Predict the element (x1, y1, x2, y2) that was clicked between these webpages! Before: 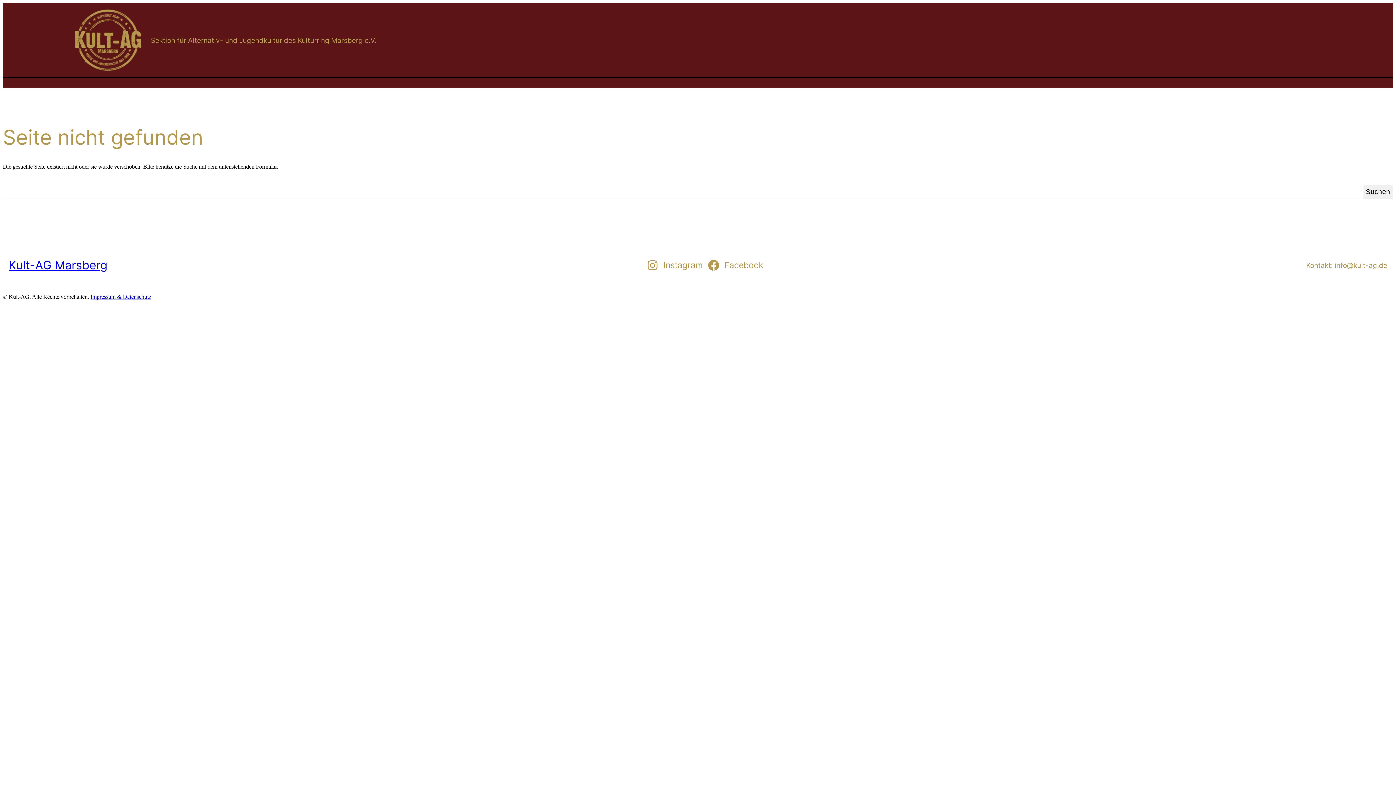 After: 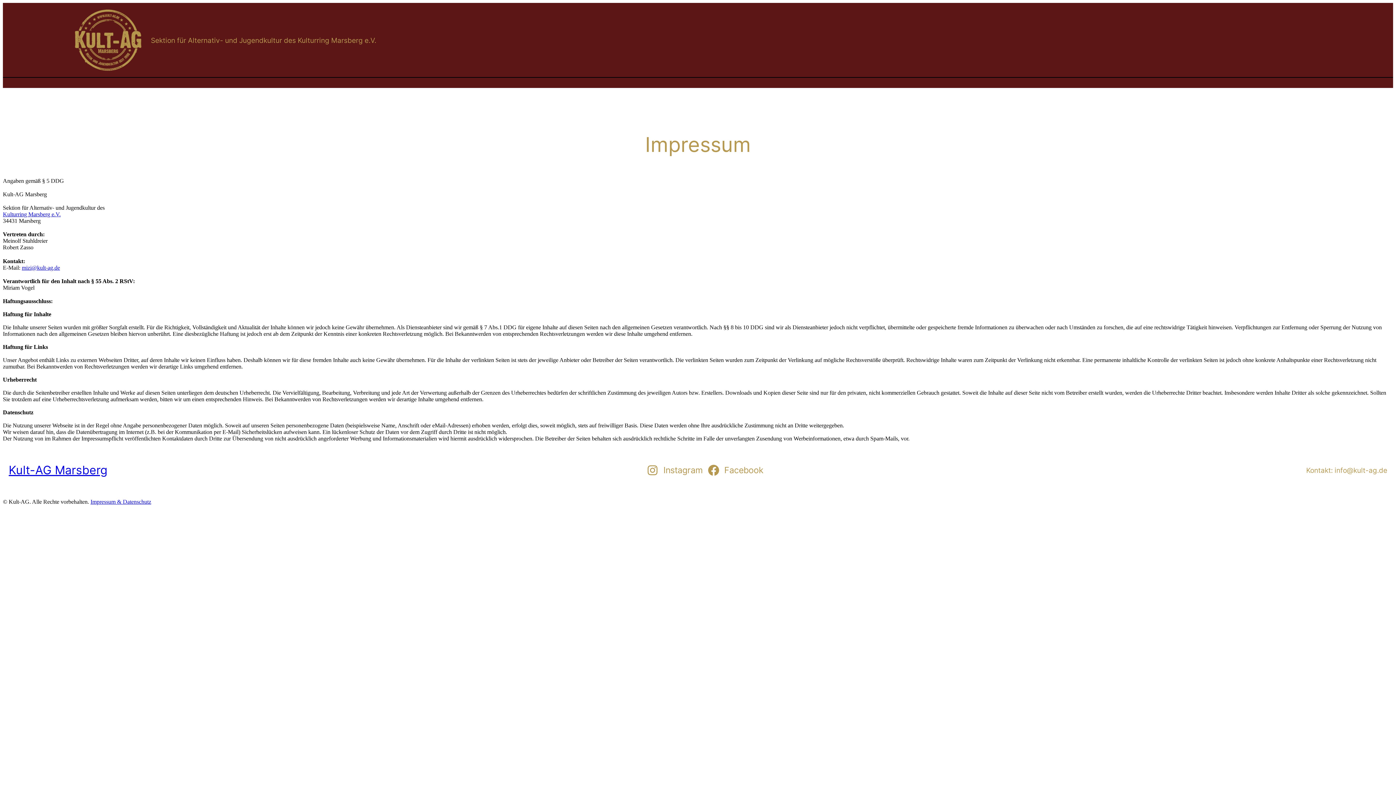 Action: bbox: (90, 293, 151, 300) label: Impressum & Datenschutz